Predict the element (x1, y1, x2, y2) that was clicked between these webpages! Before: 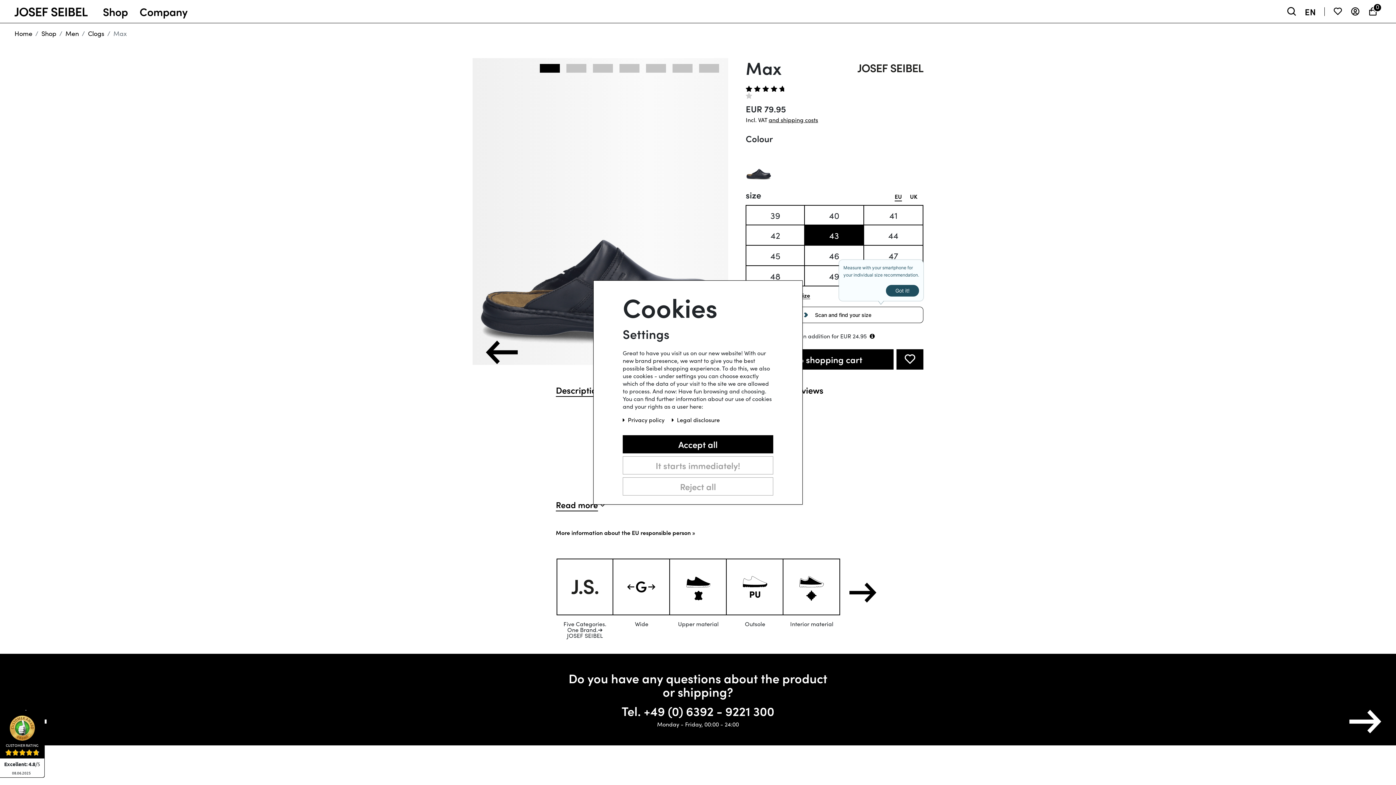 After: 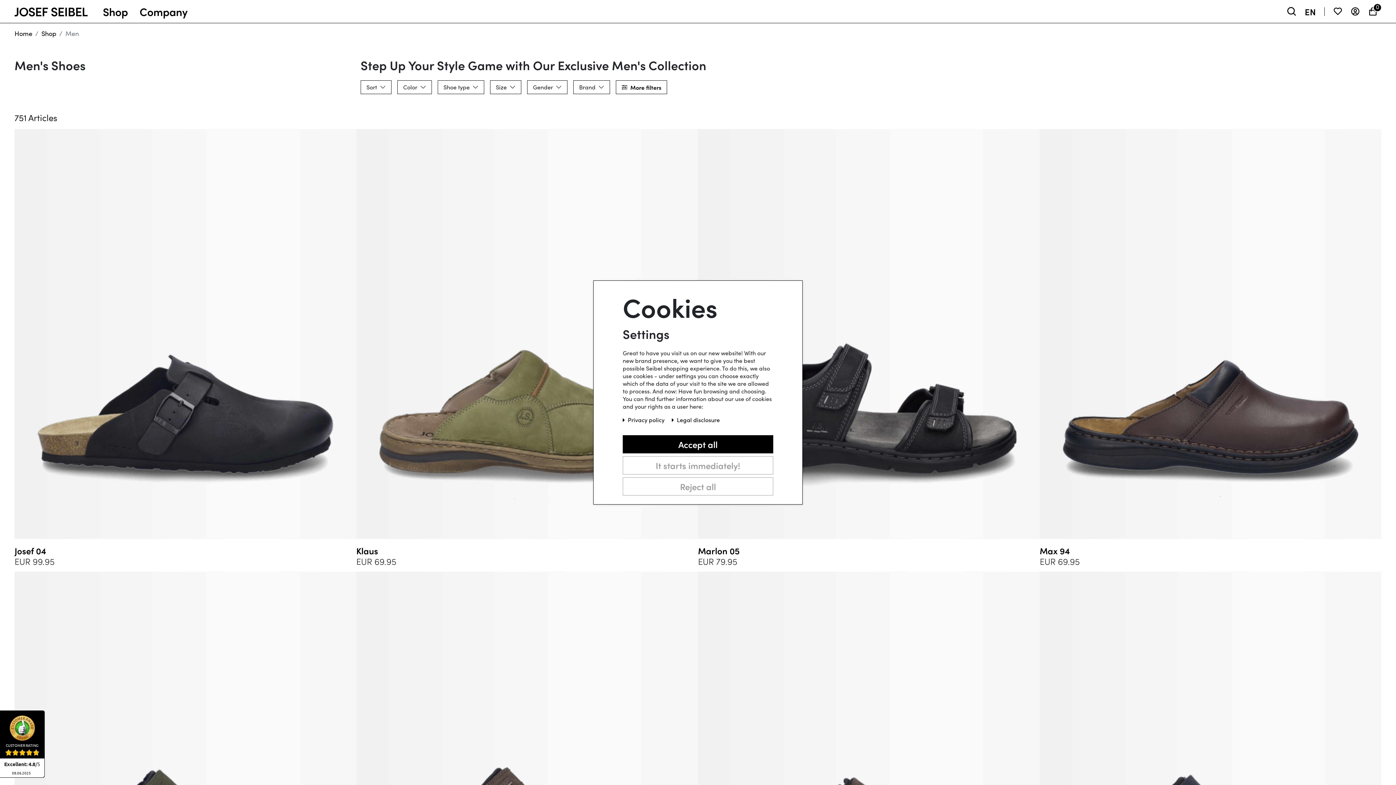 Action: label: Men bbox: (65, 29, 78, 37)